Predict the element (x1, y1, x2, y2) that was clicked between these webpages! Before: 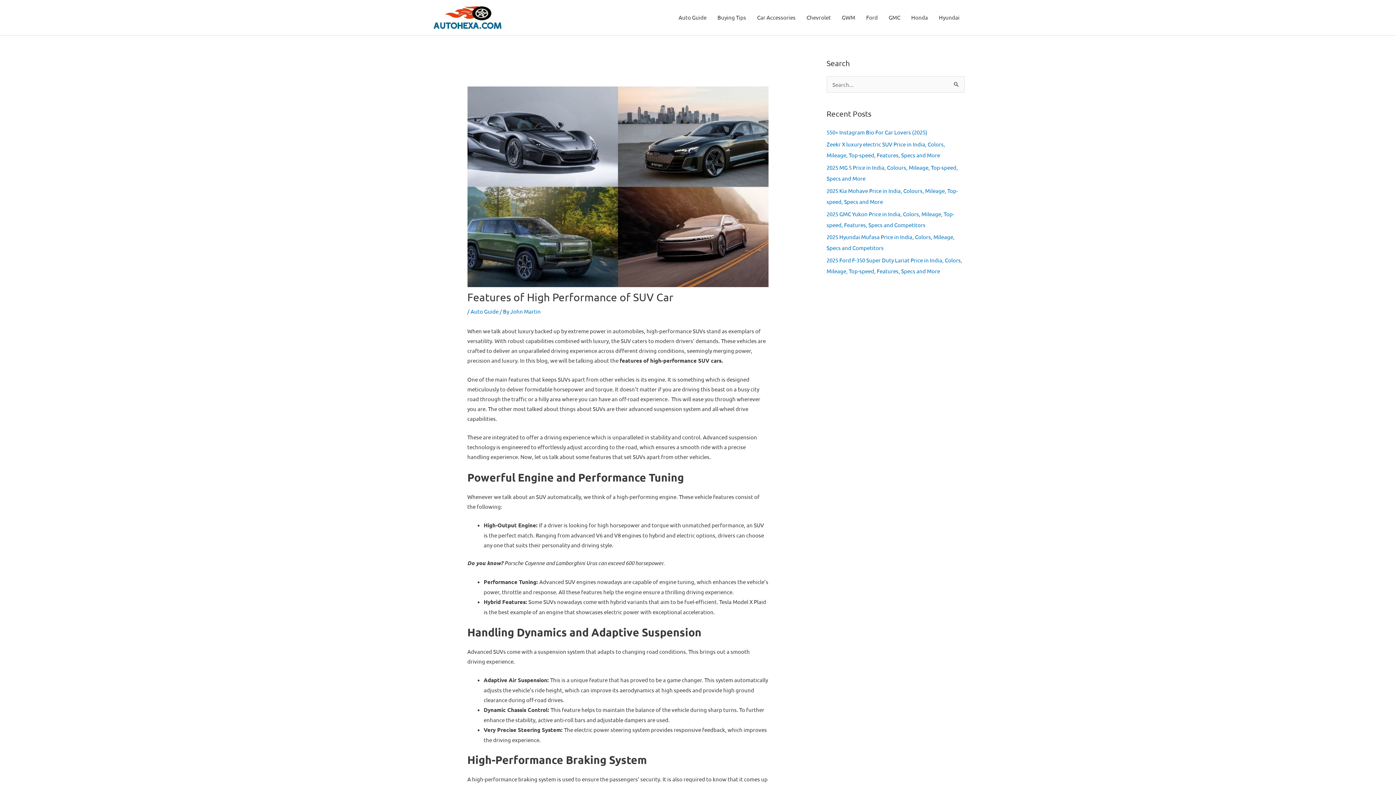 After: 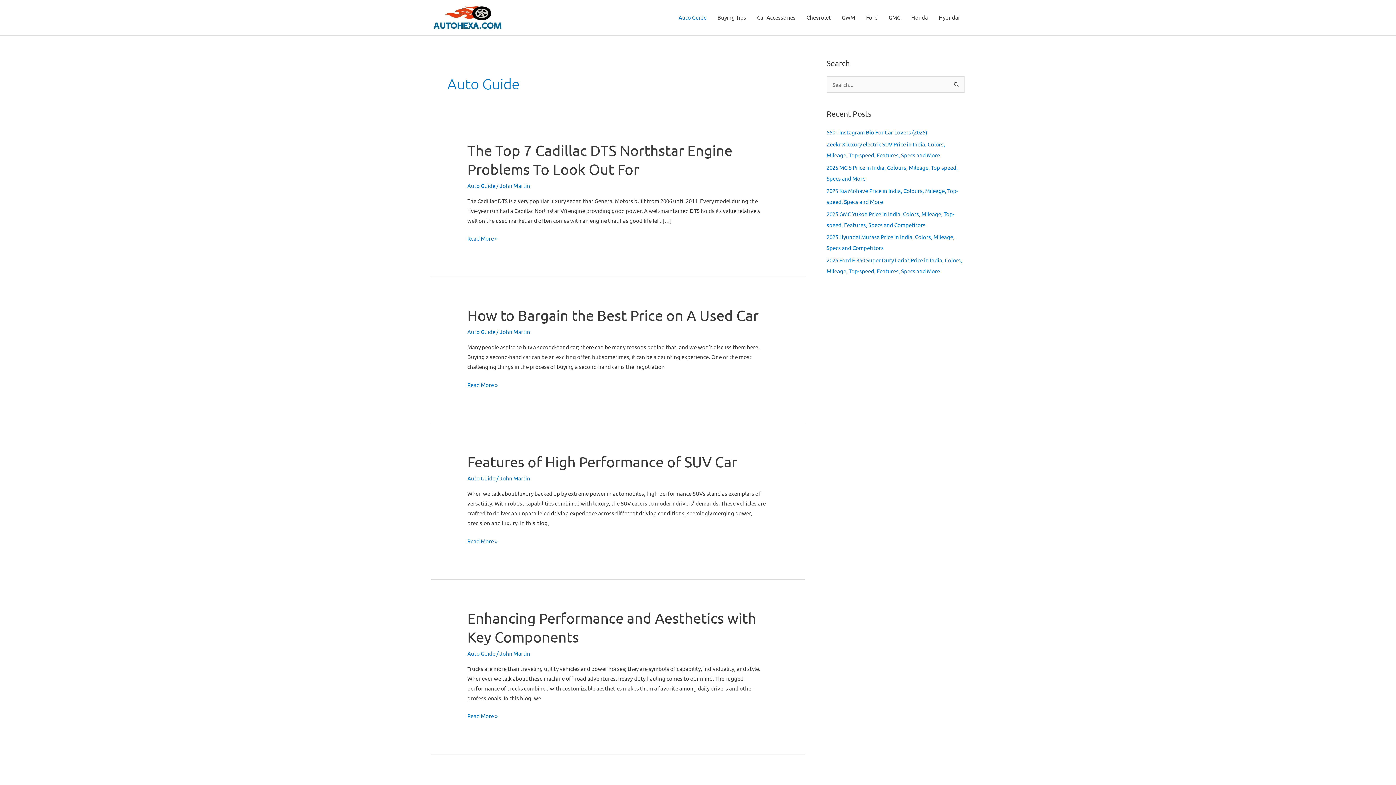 Action: label: Auto Guide bbox: (673, 0, 712, 35)